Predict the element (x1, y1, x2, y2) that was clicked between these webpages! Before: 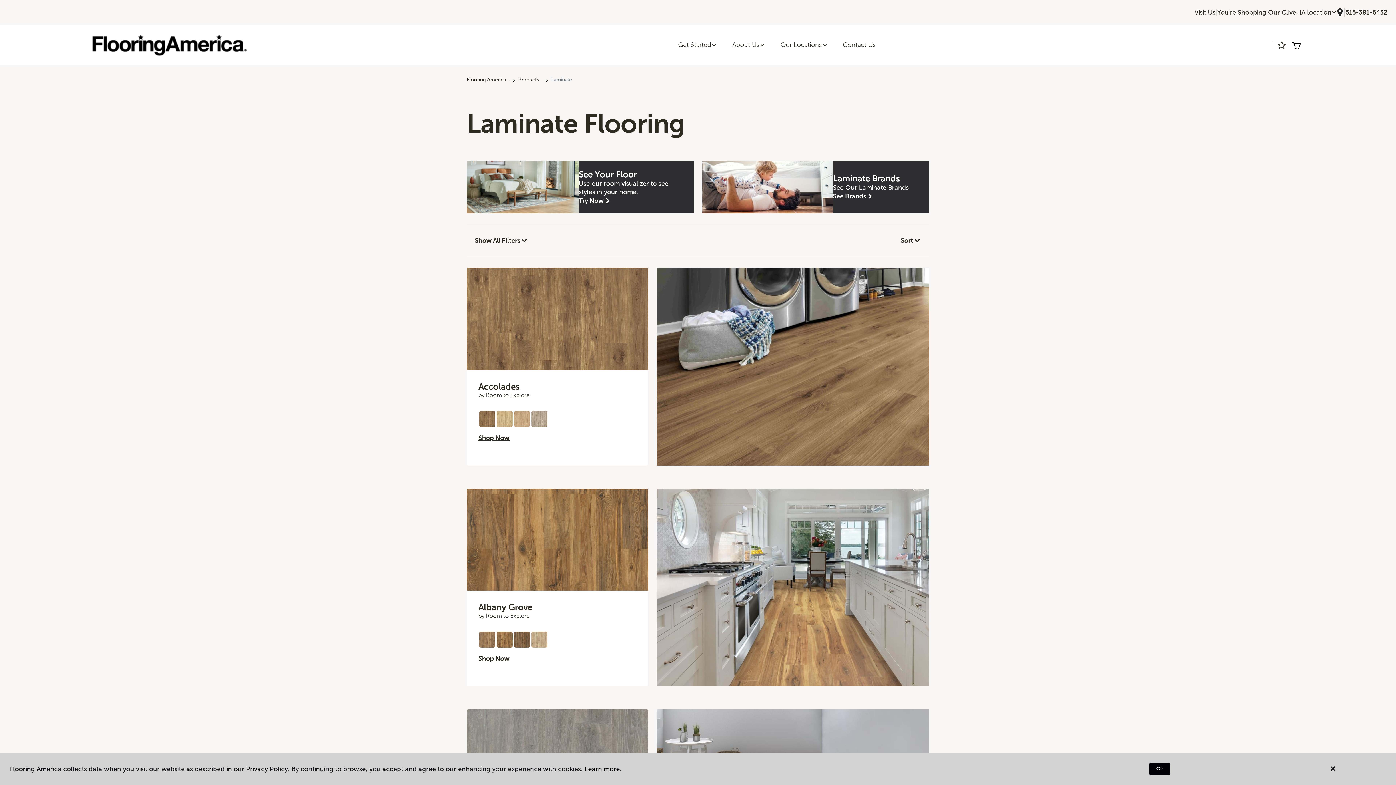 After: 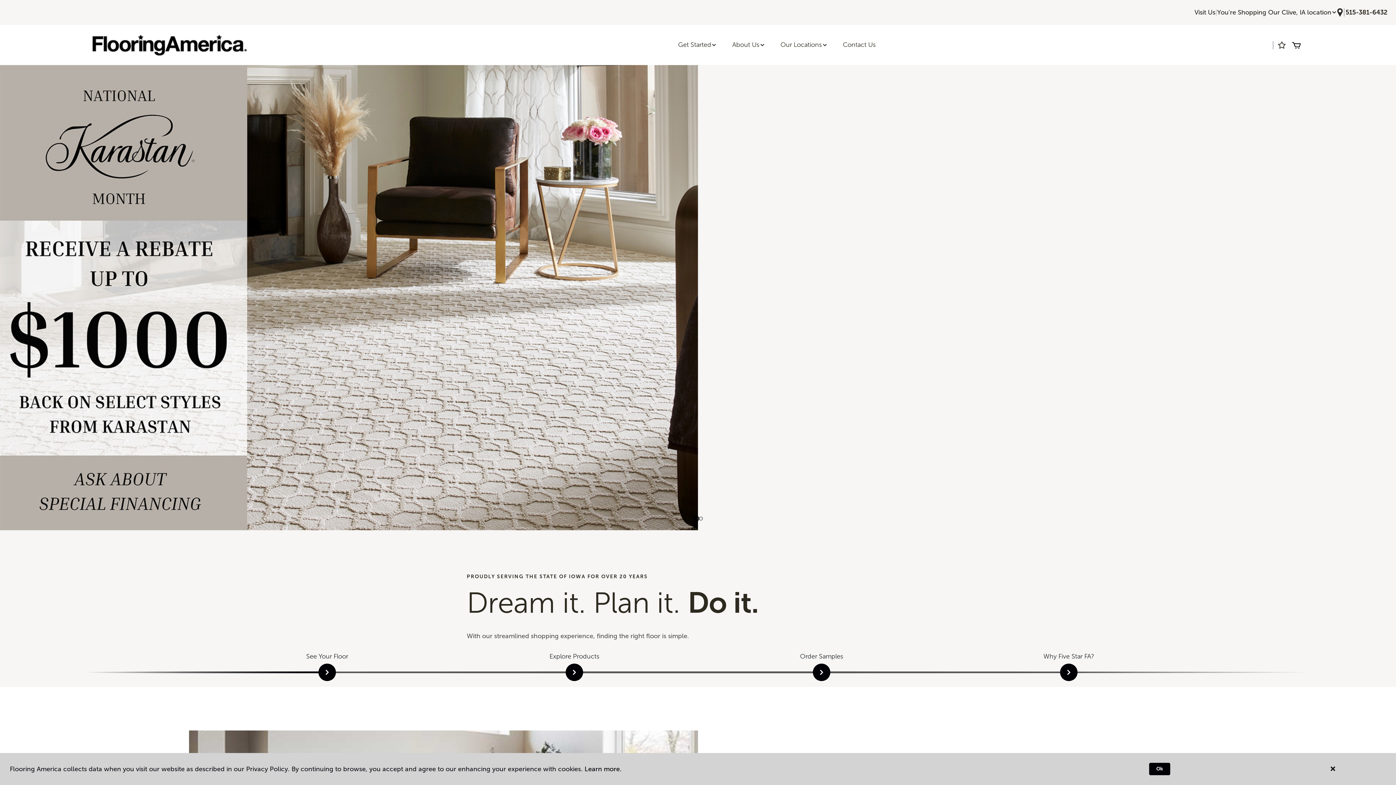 Action: bbox: (92, 29, 281, 60)